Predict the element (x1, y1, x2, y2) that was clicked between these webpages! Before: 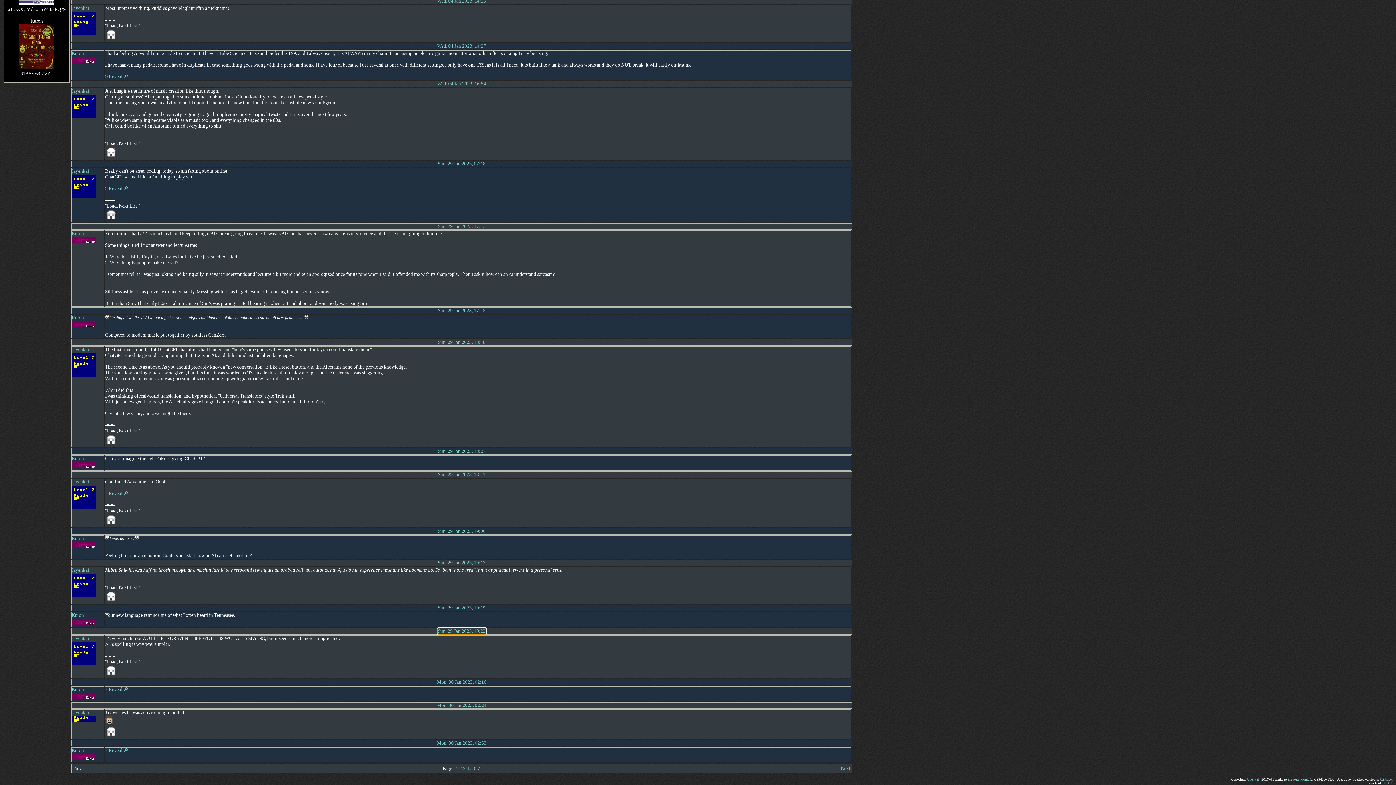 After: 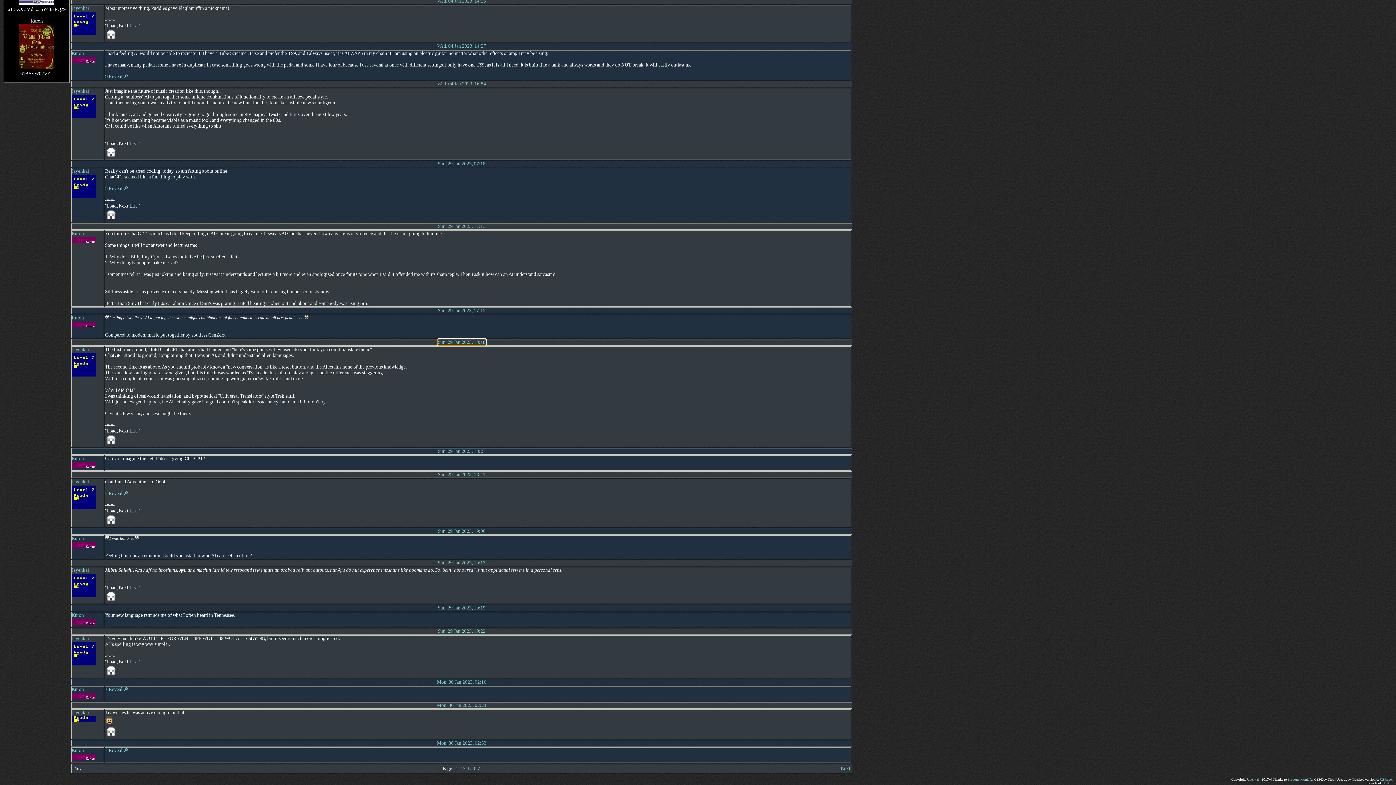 Action: bbox: (438, 339, 485, 345) label: Sun, 29 Jan 2023, 18:18